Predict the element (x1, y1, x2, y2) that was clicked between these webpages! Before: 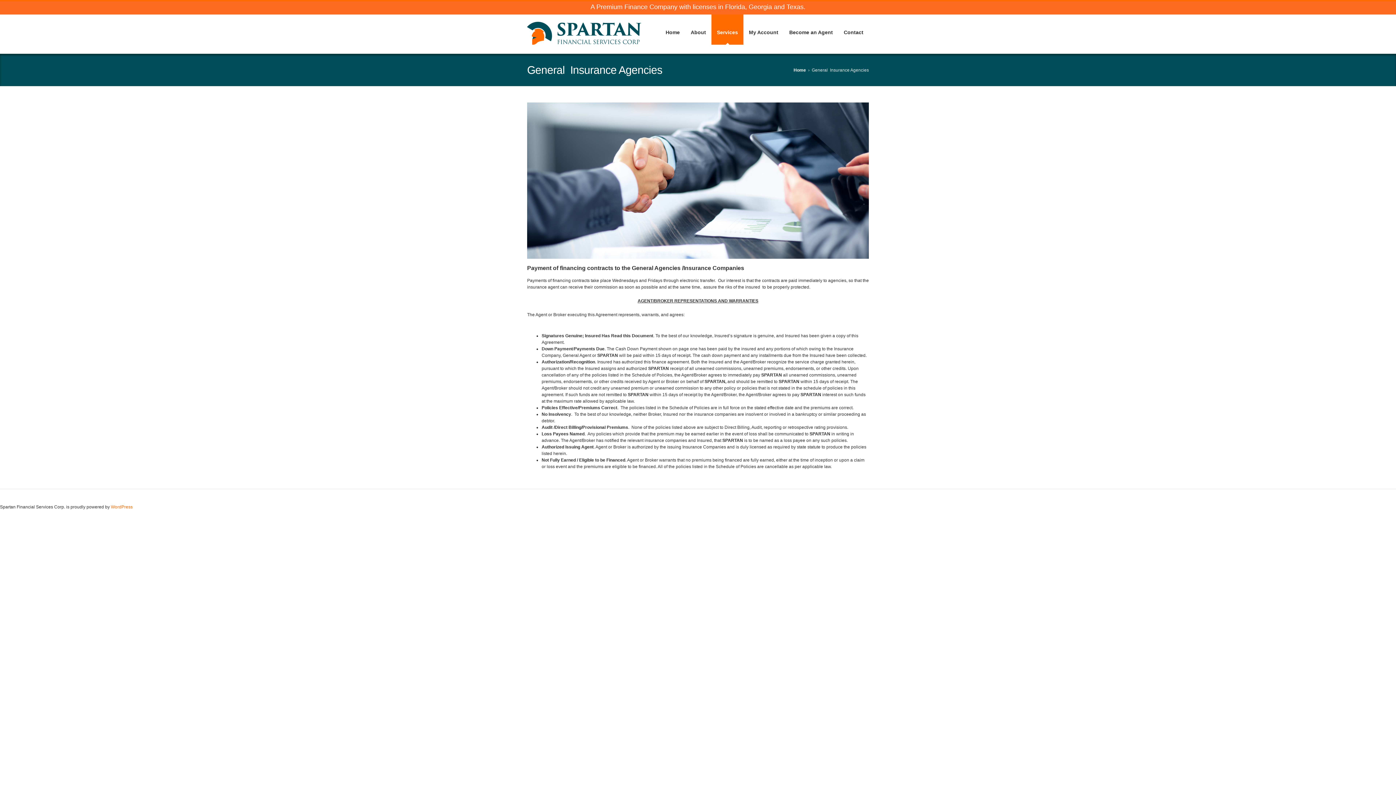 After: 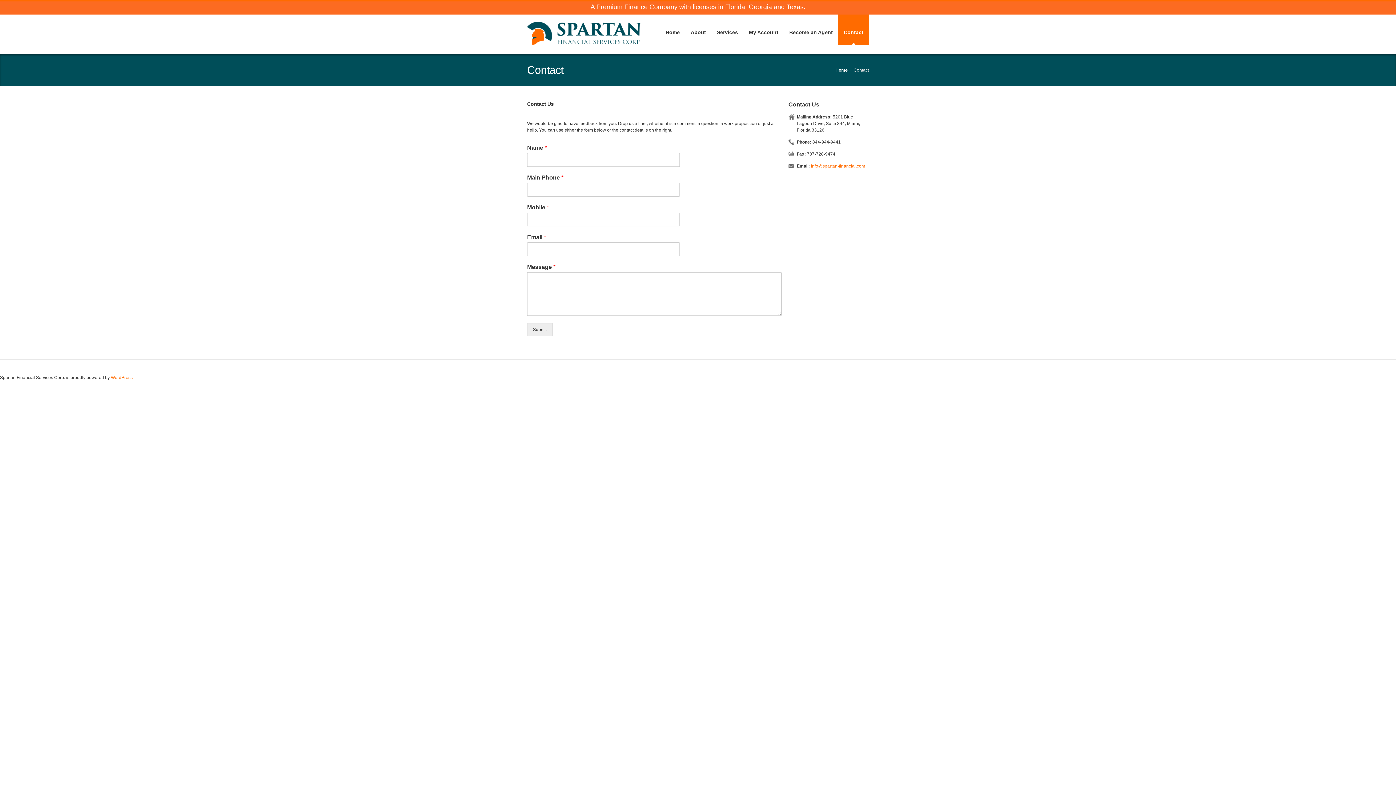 Action: label: Contact bbox: (838, 14, 869, 44)